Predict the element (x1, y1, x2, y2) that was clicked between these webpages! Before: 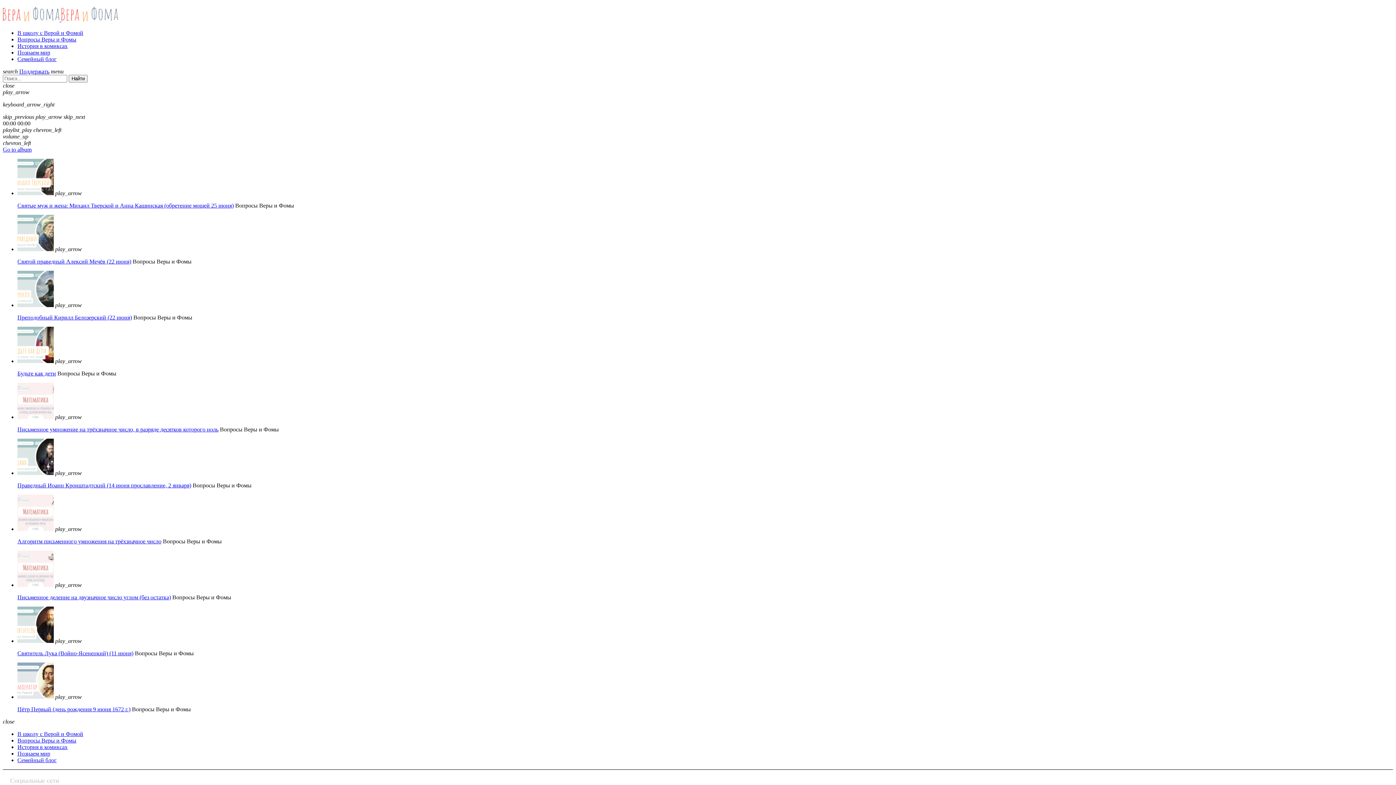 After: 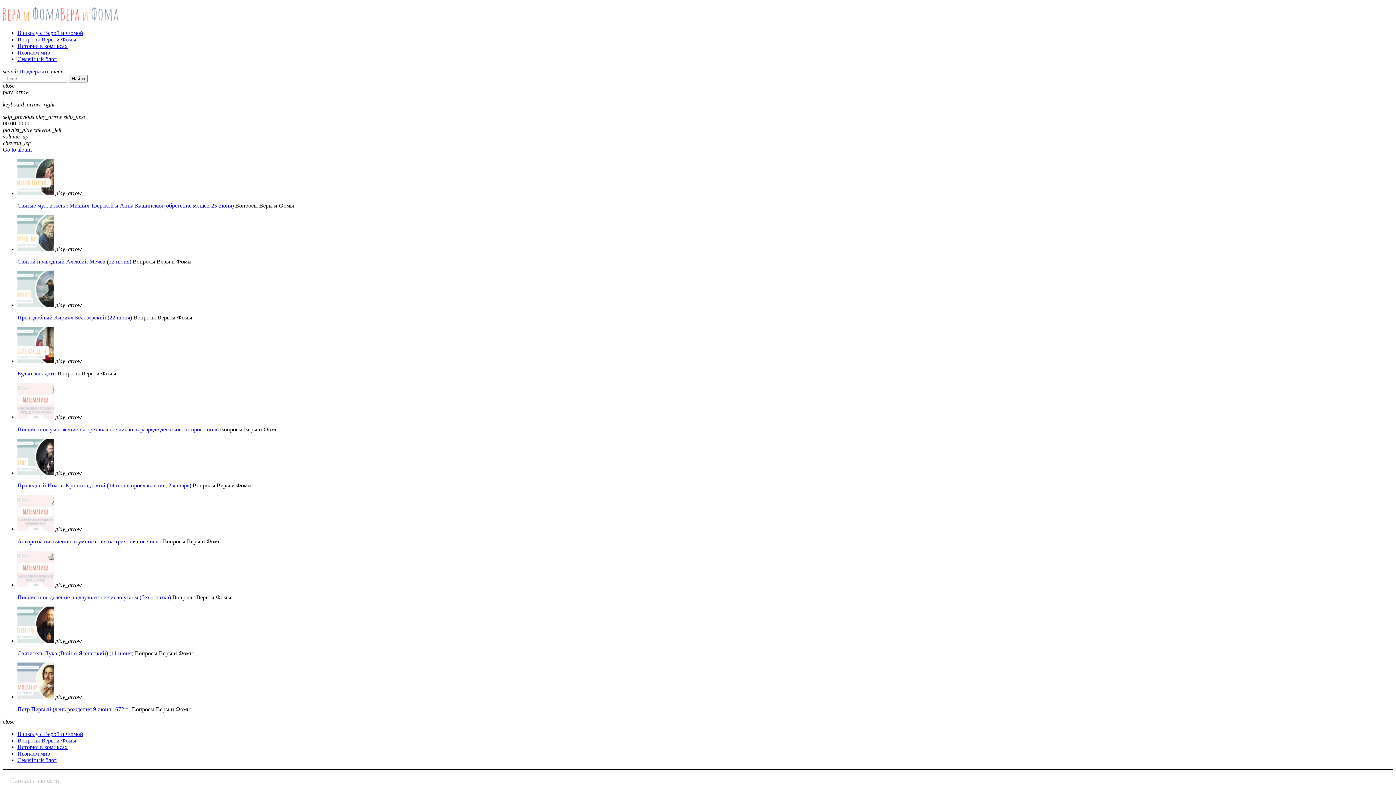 Action: label: play_arrow bbox: (2, 89, 29, 95)